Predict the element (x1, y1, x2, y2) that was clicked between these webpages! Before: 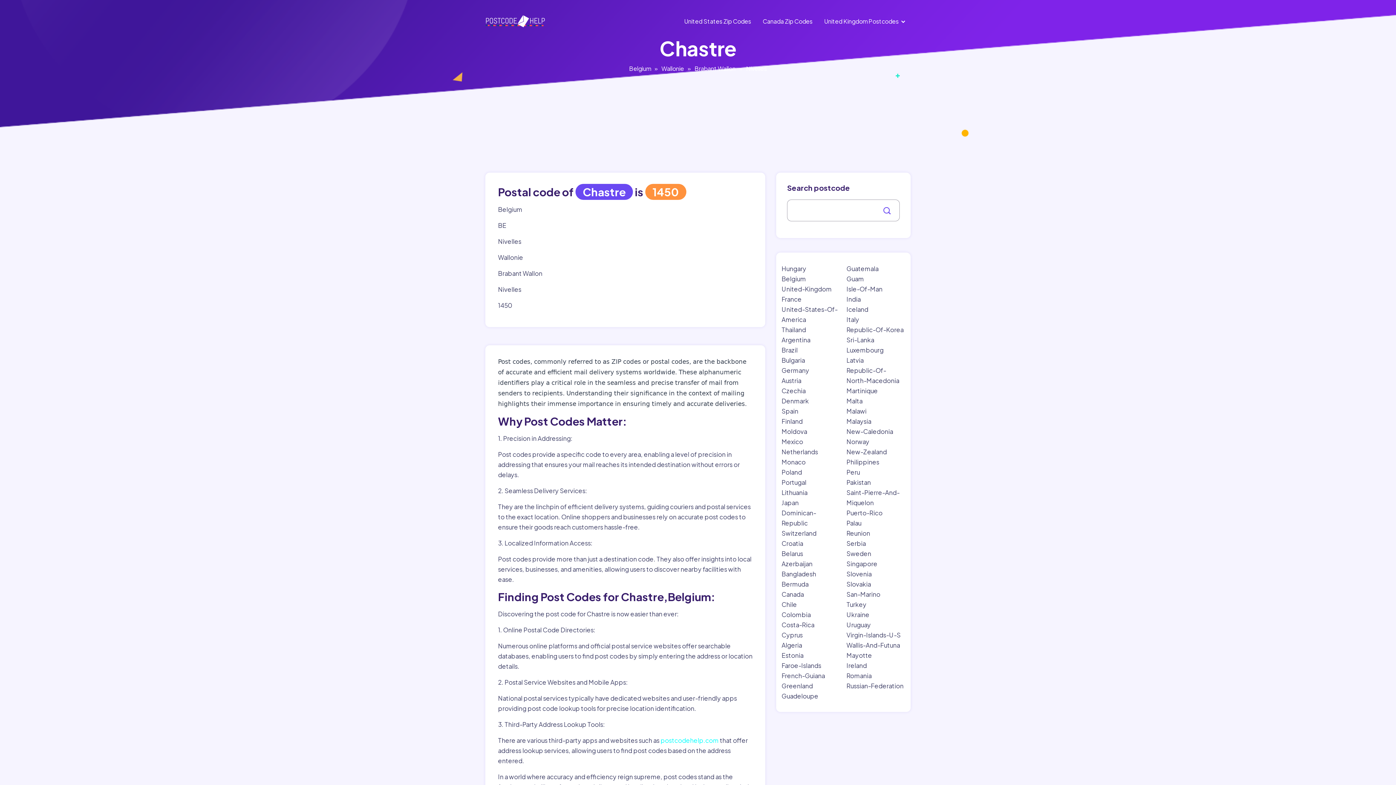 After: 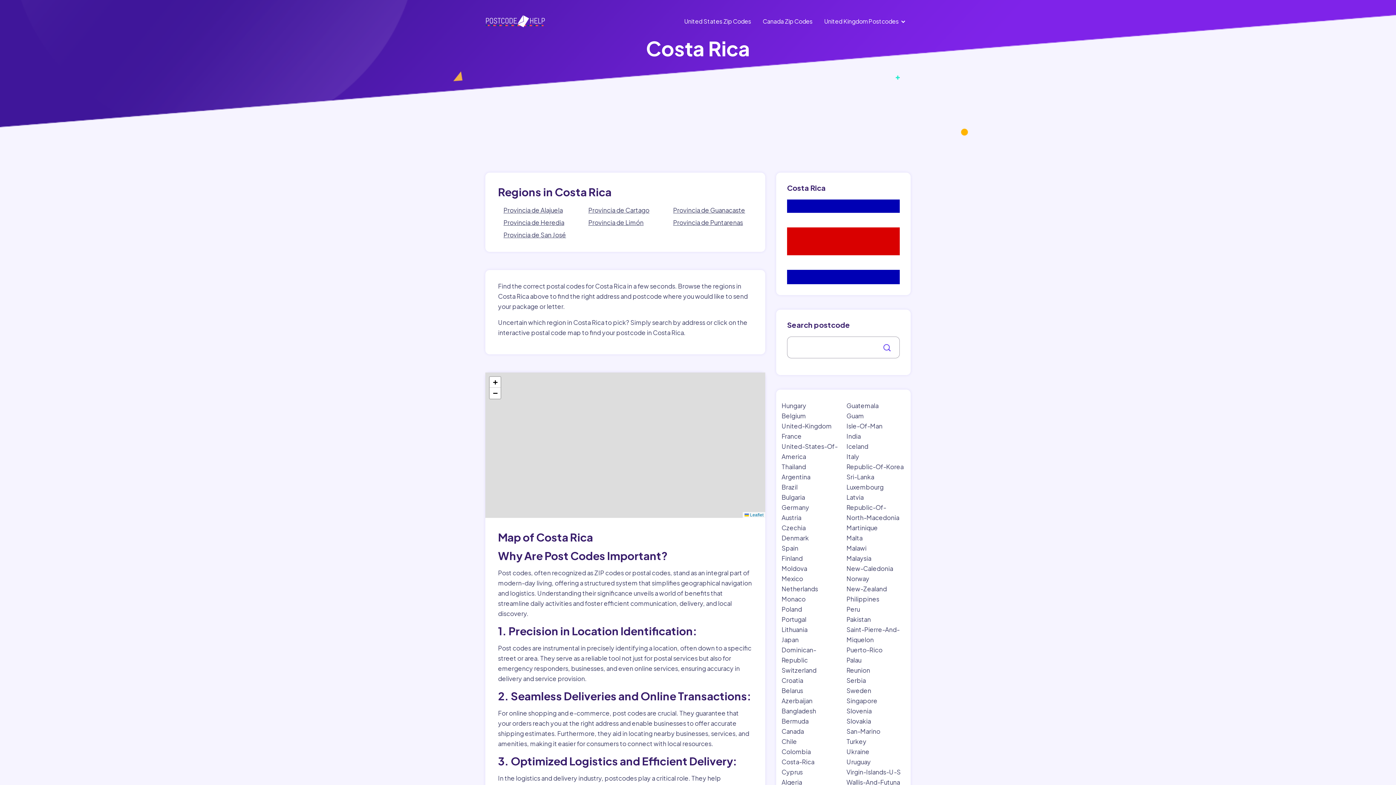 Action: label: Costa-Rica bbox: (781, 621, 814, 629)